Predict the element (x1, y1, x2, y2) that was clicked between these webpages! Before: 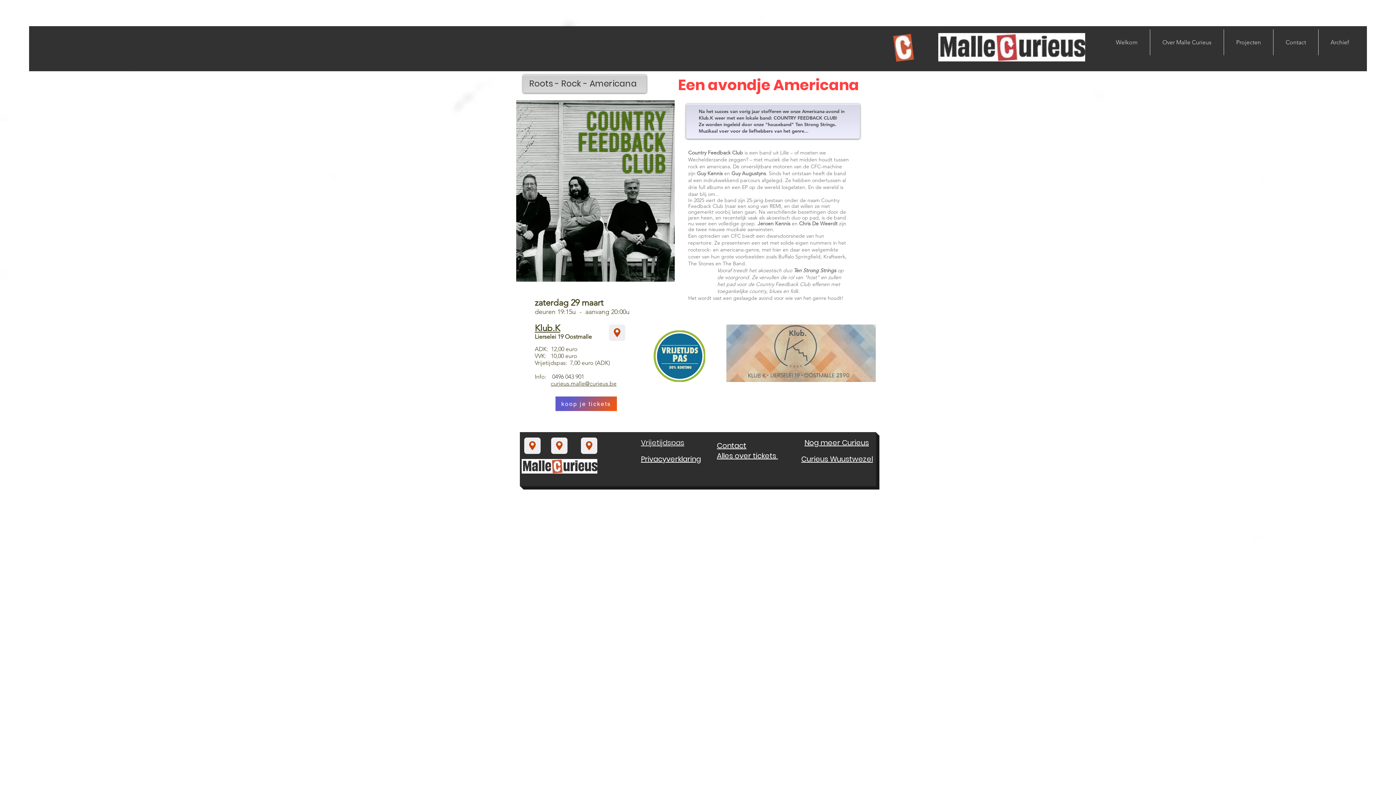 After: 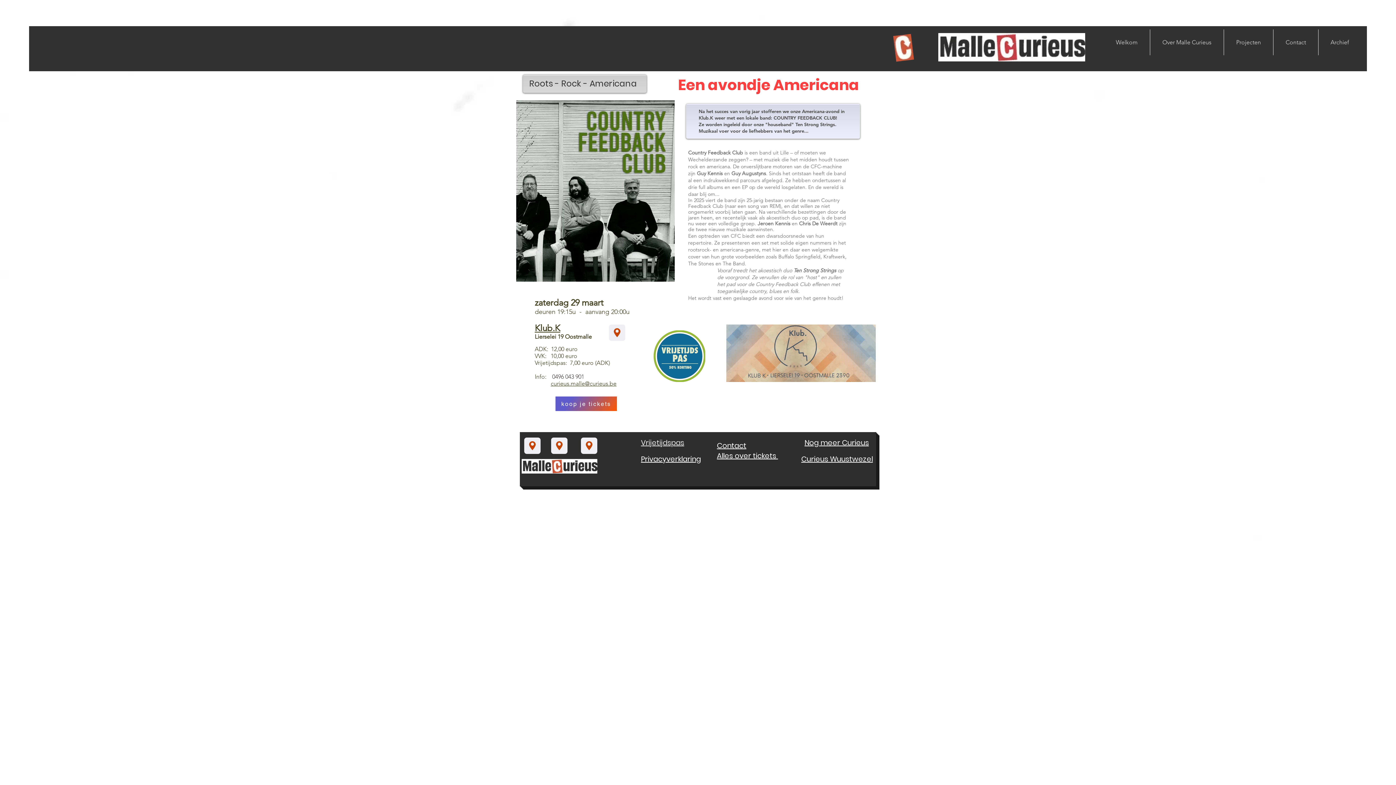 Action: bbox: (550, 380, 616, 387) label: curieus.malle@curieus.be